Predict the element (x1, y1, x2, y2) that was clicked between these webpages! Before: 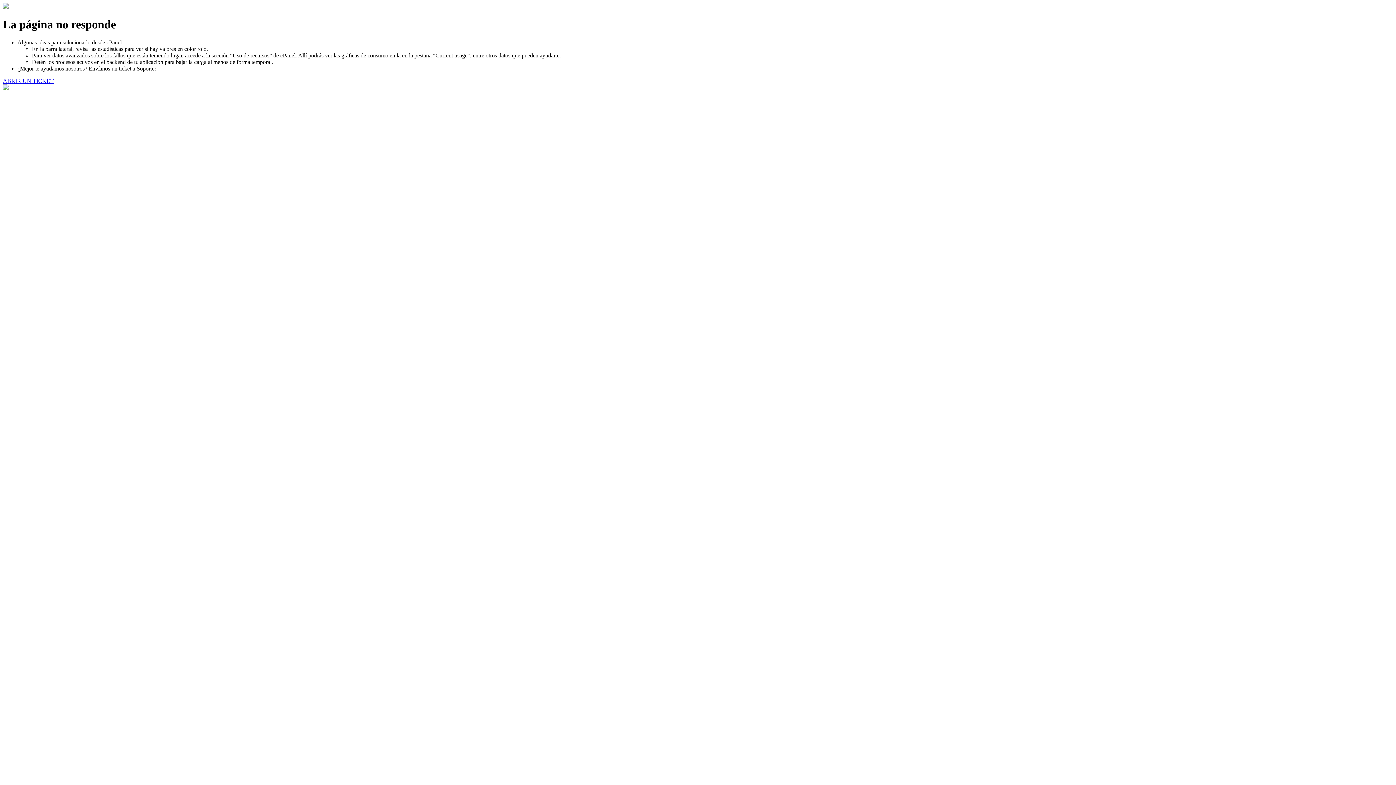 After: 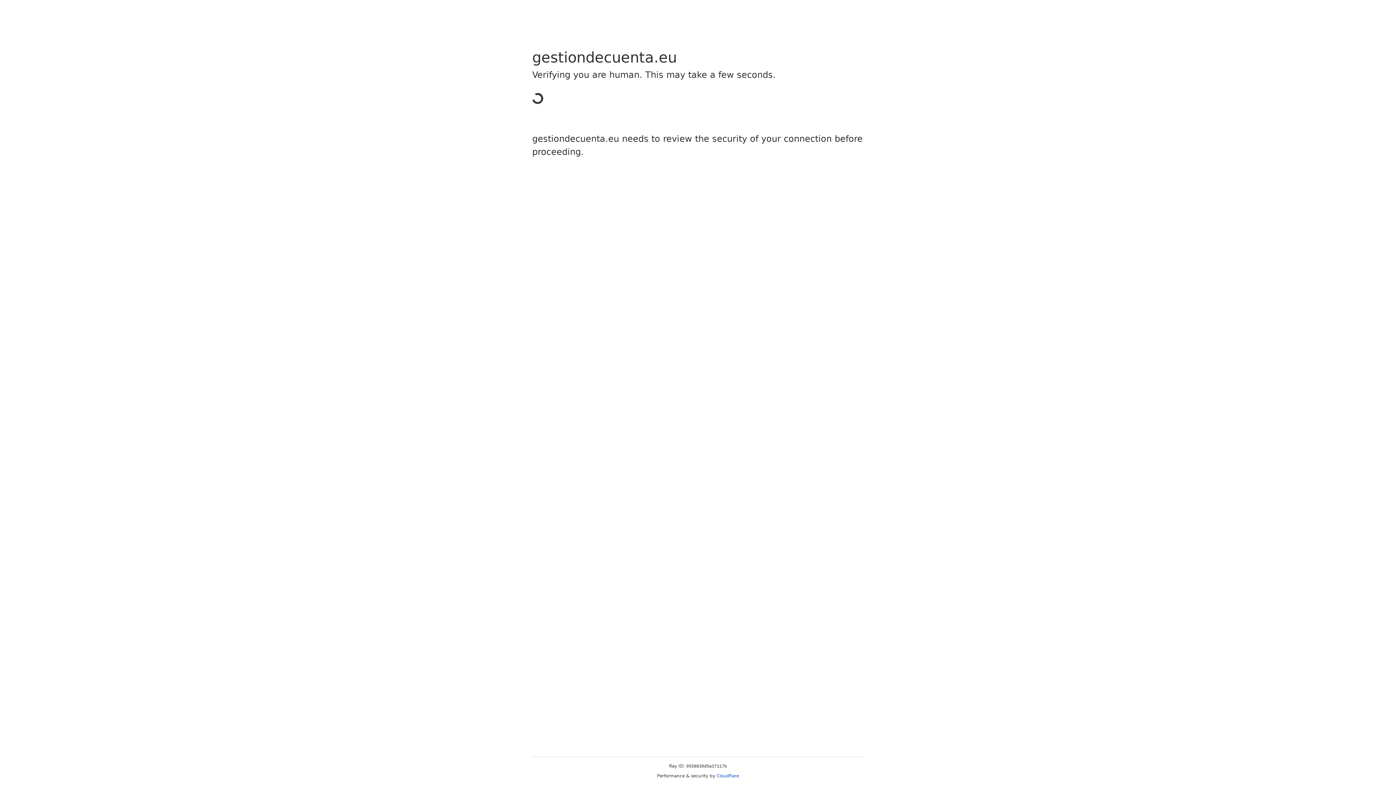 Action: bbox: (2, 77, 53, 83) label: ABRIR UN TICKET